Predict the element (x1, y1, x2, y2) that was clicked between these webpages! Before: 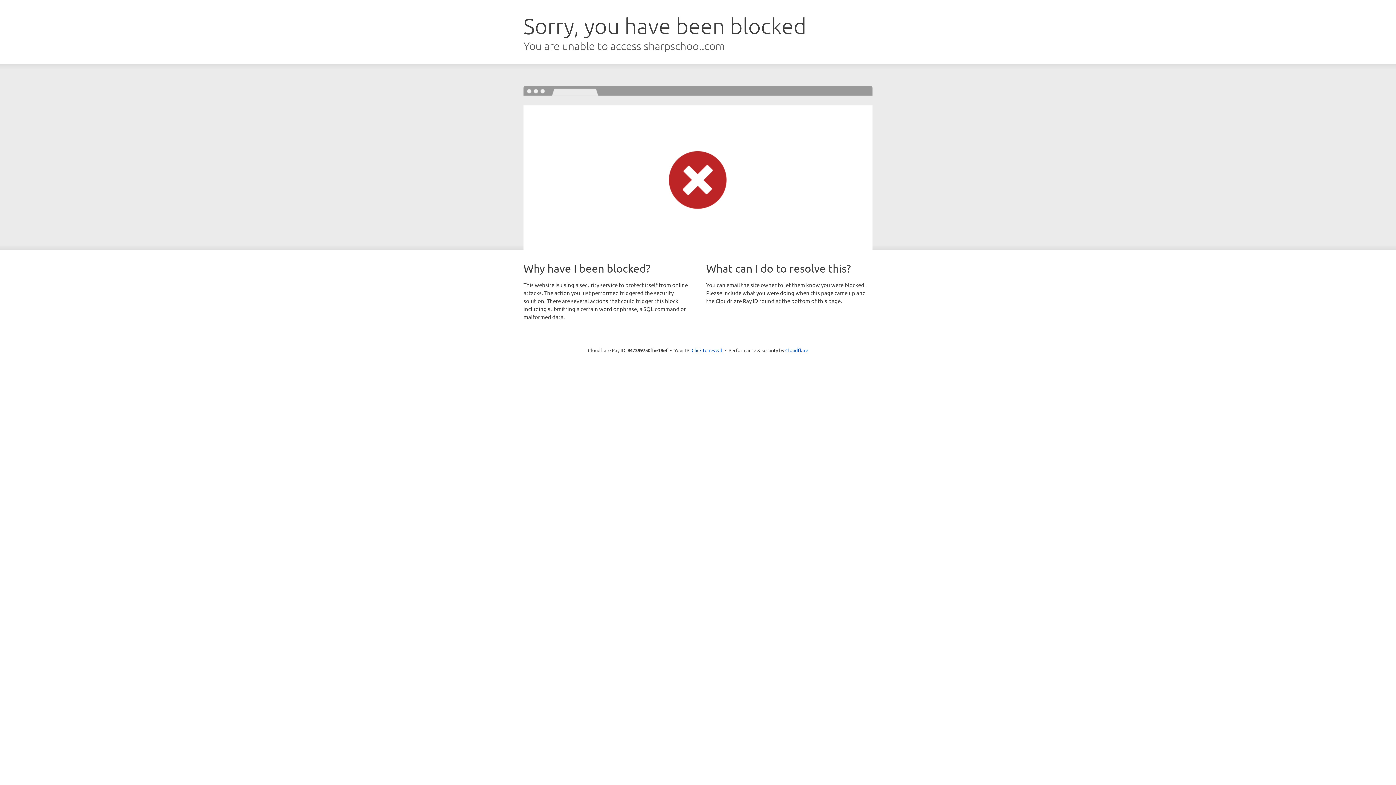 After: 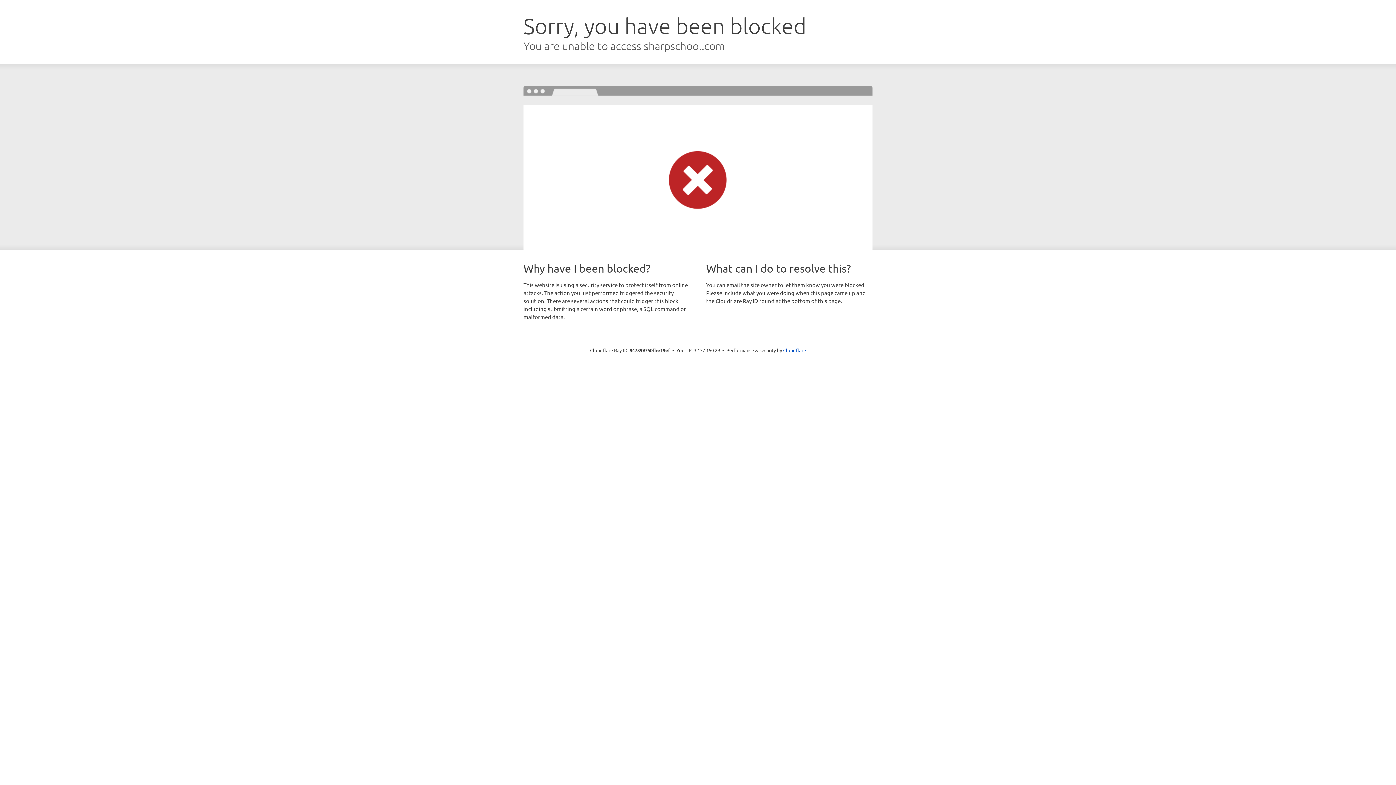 Action: bbox: (691, 346, 722, 353) label: Click to reveal